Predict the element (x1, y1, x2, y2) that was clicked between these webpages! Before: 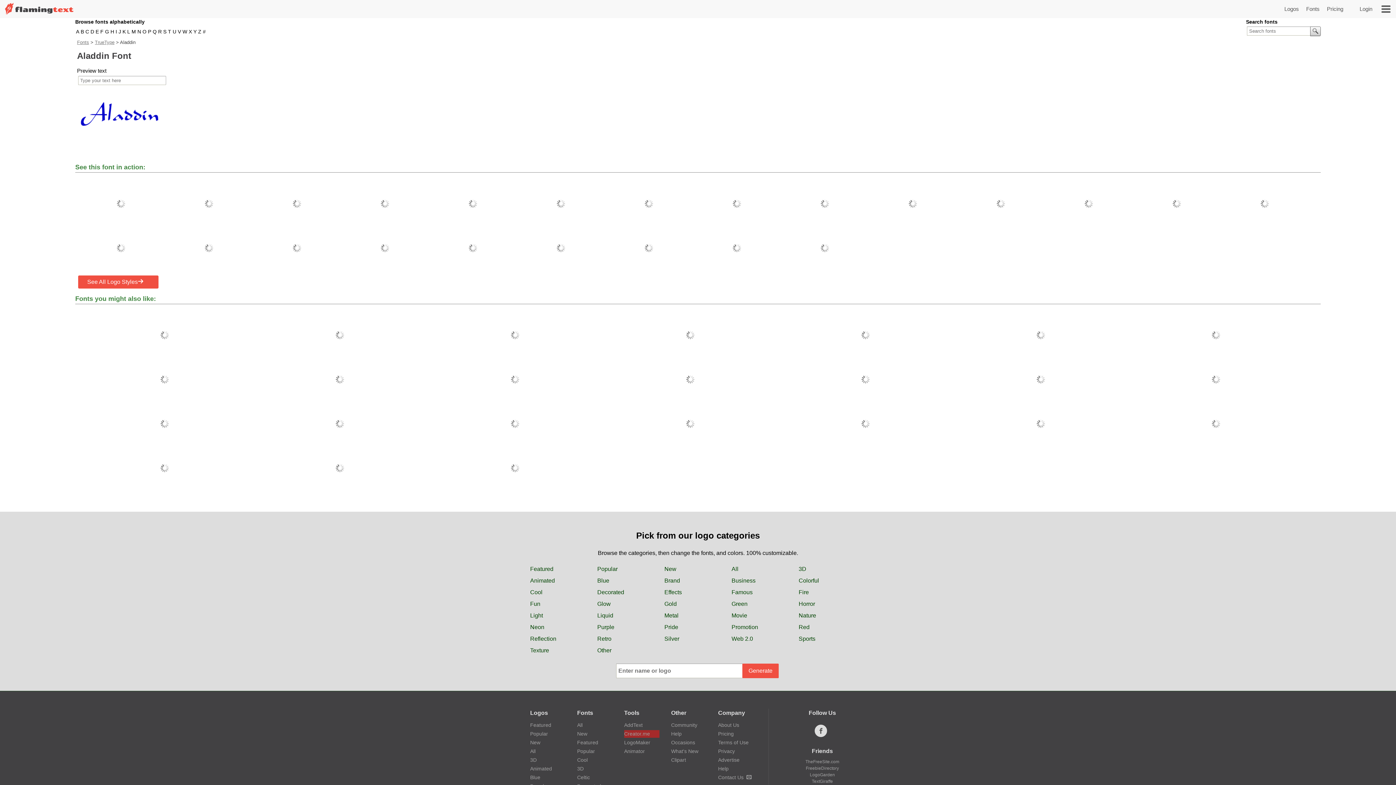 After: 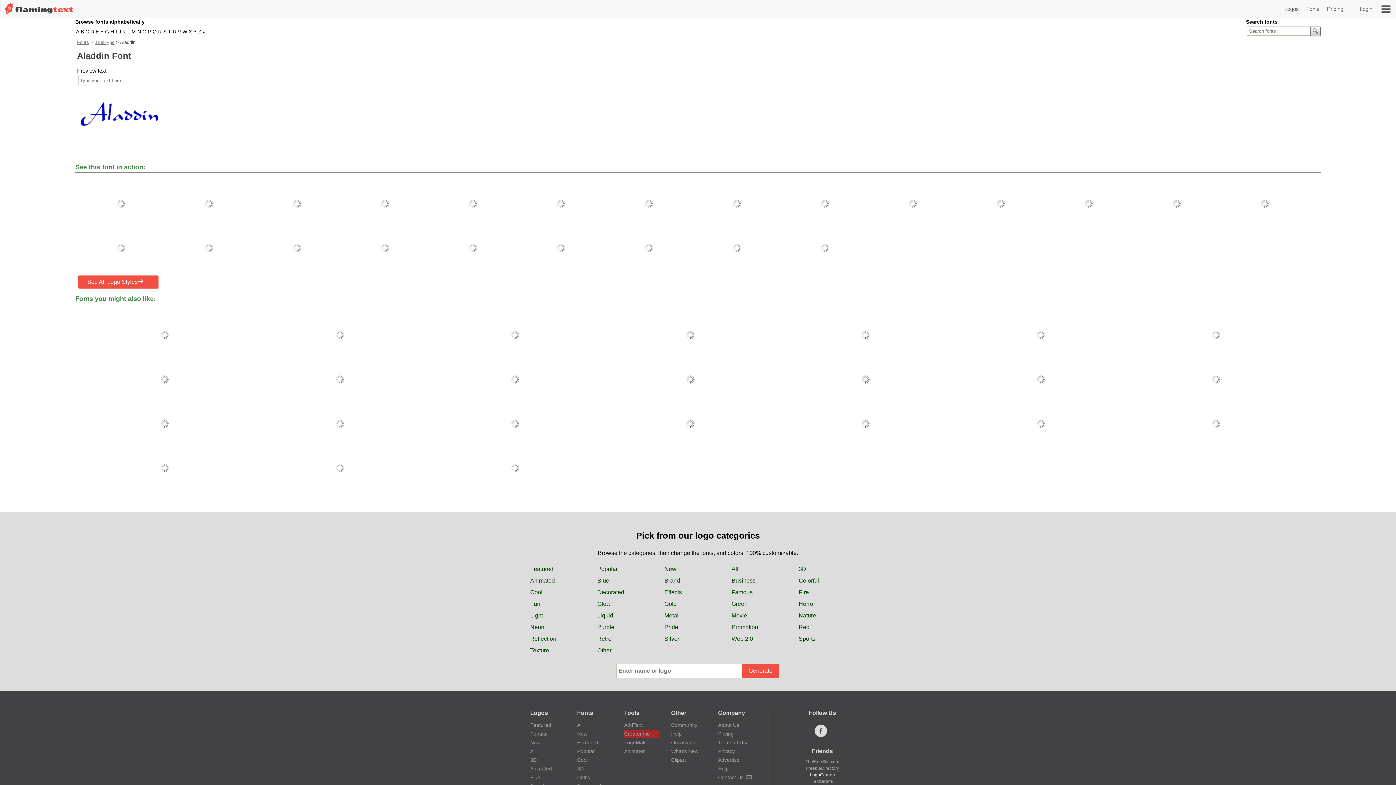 Action: label: LogoGarden bbox: (810, 772, 835, 777)